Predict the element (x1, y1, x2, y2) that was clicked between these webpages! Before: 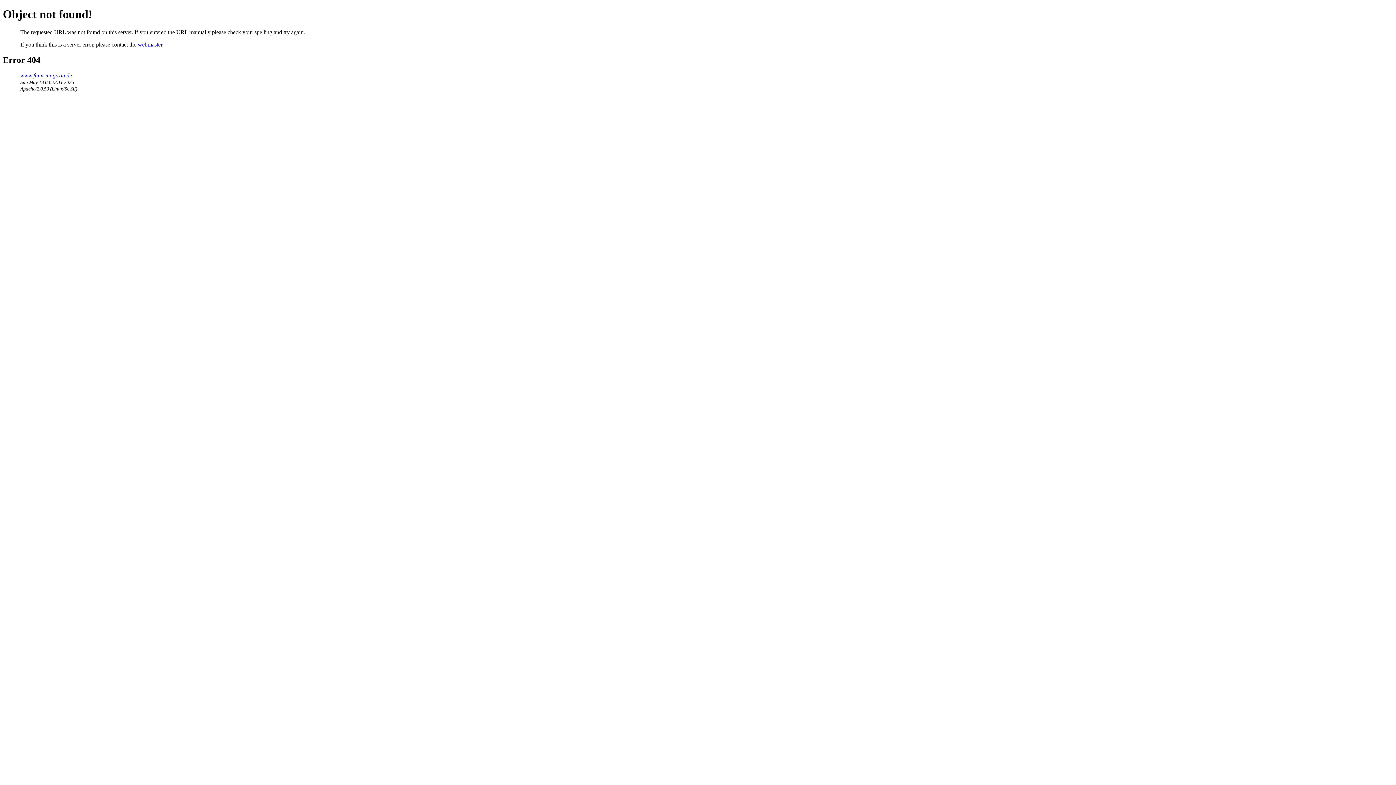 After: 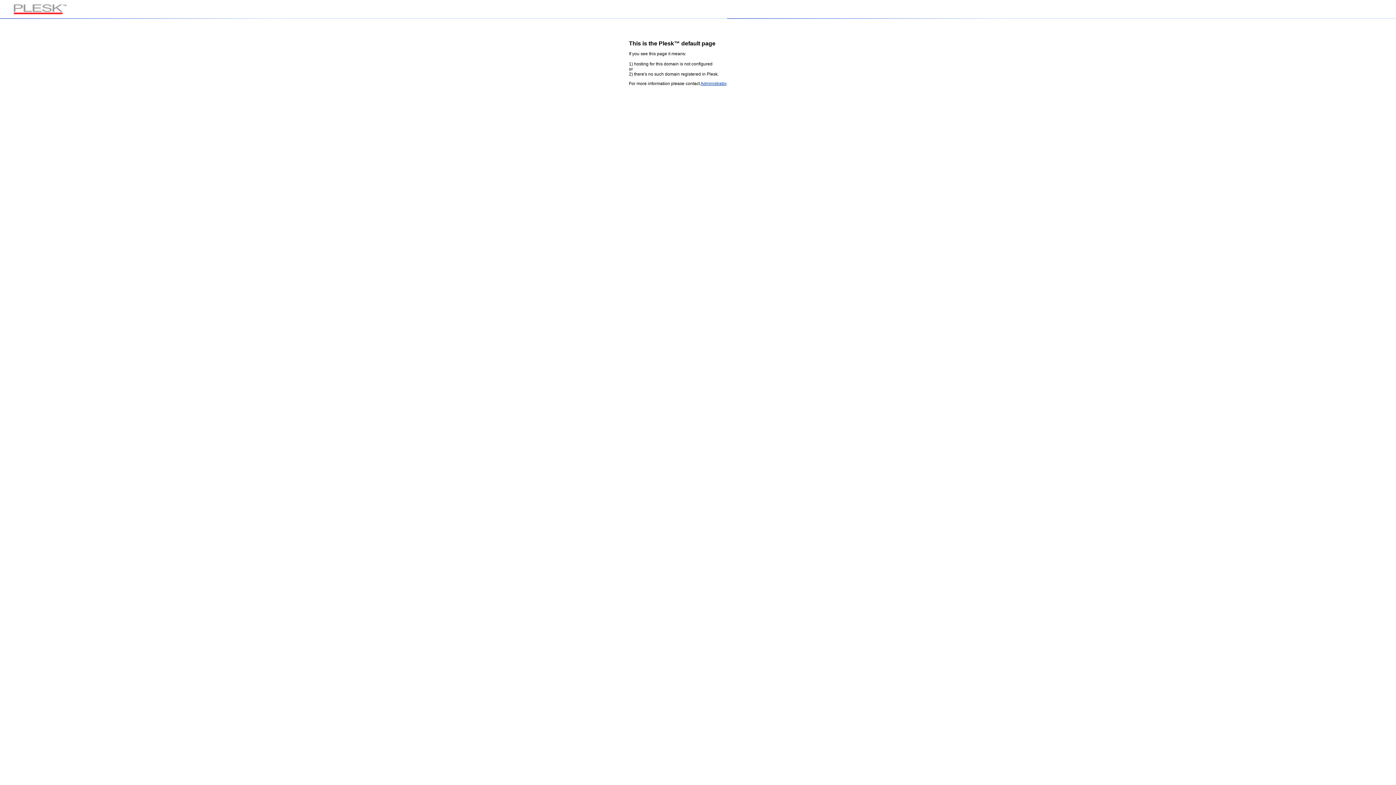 Action: bbox: (20, 72, 72, 78) label: www.fmm-magazin.de